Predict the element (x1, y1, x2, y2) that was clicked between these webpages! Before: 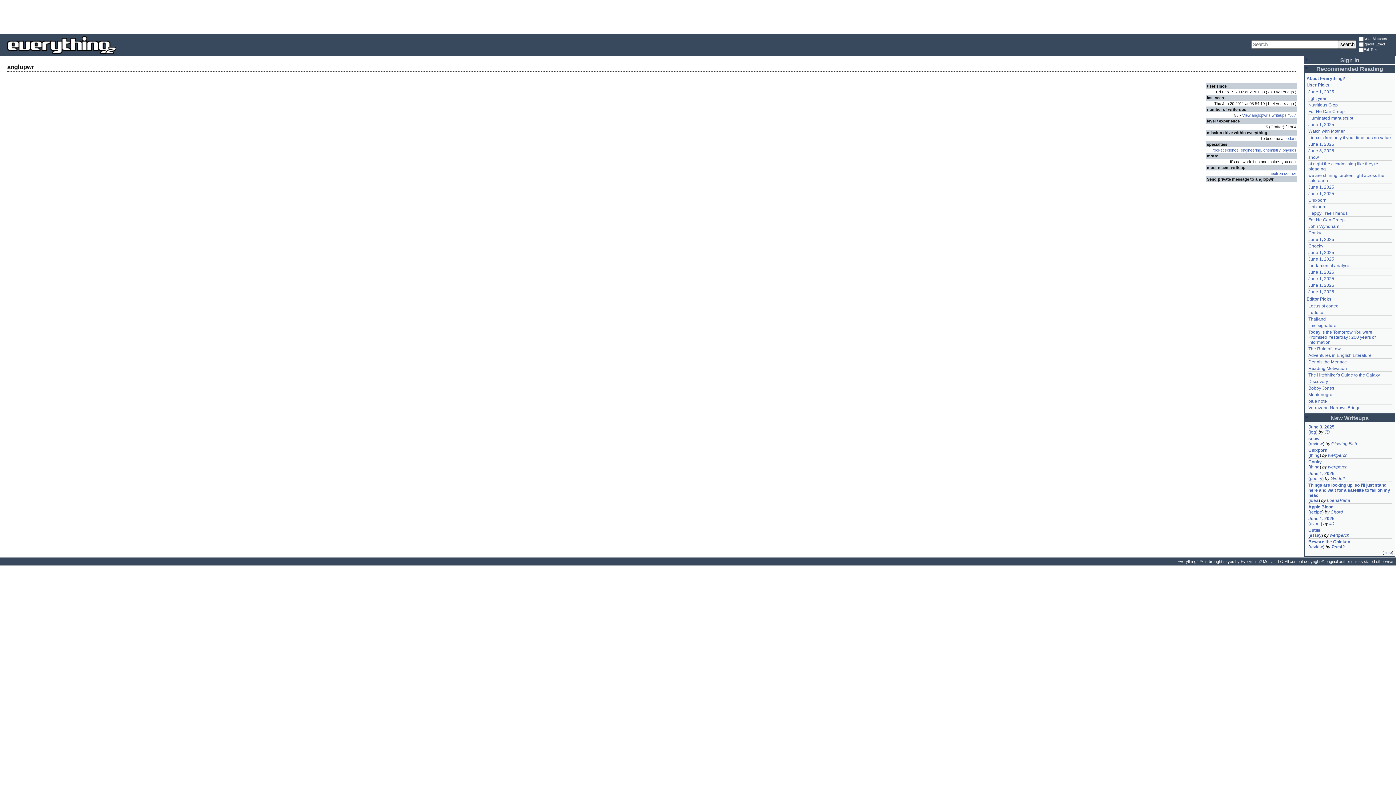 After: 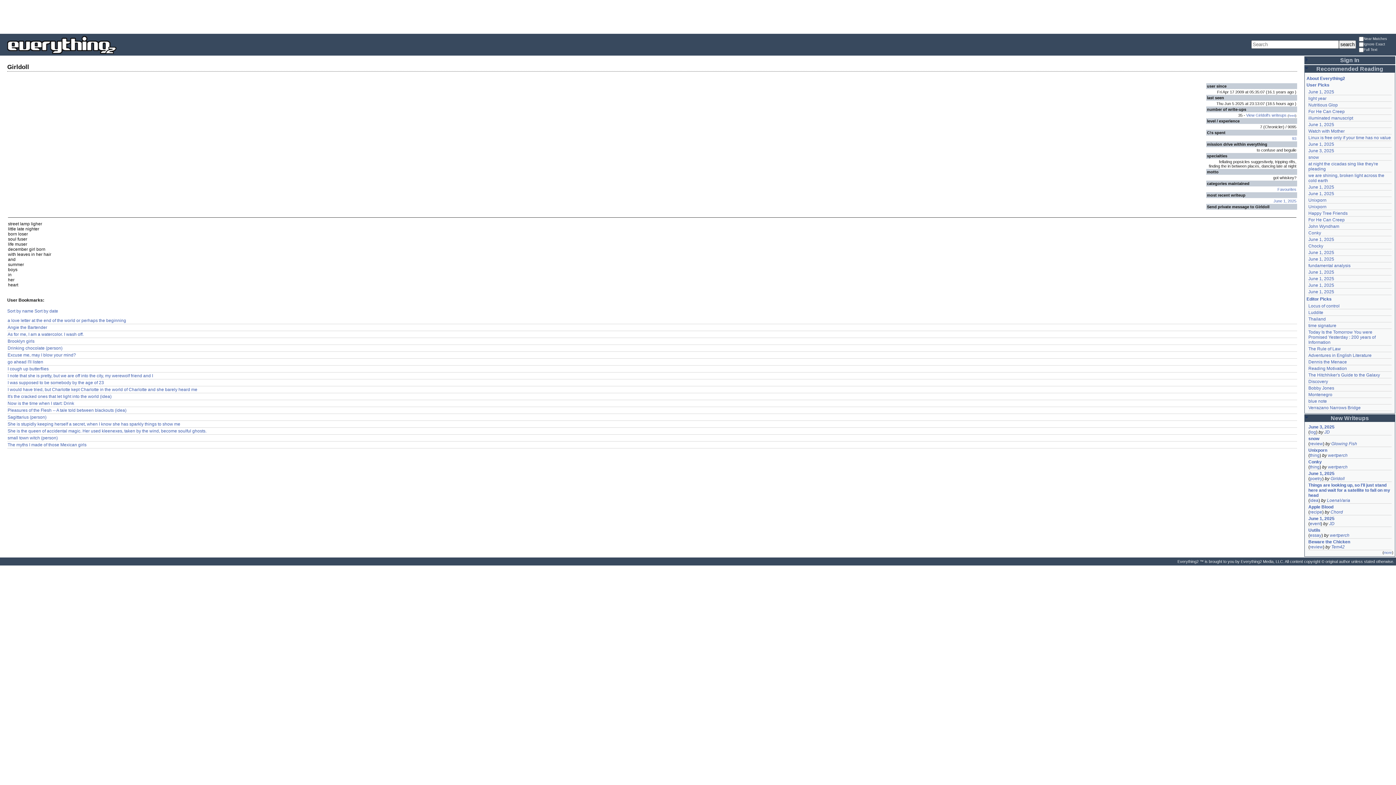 Action: label: Girldoll bbox: (1330, 476, 1345, 481)